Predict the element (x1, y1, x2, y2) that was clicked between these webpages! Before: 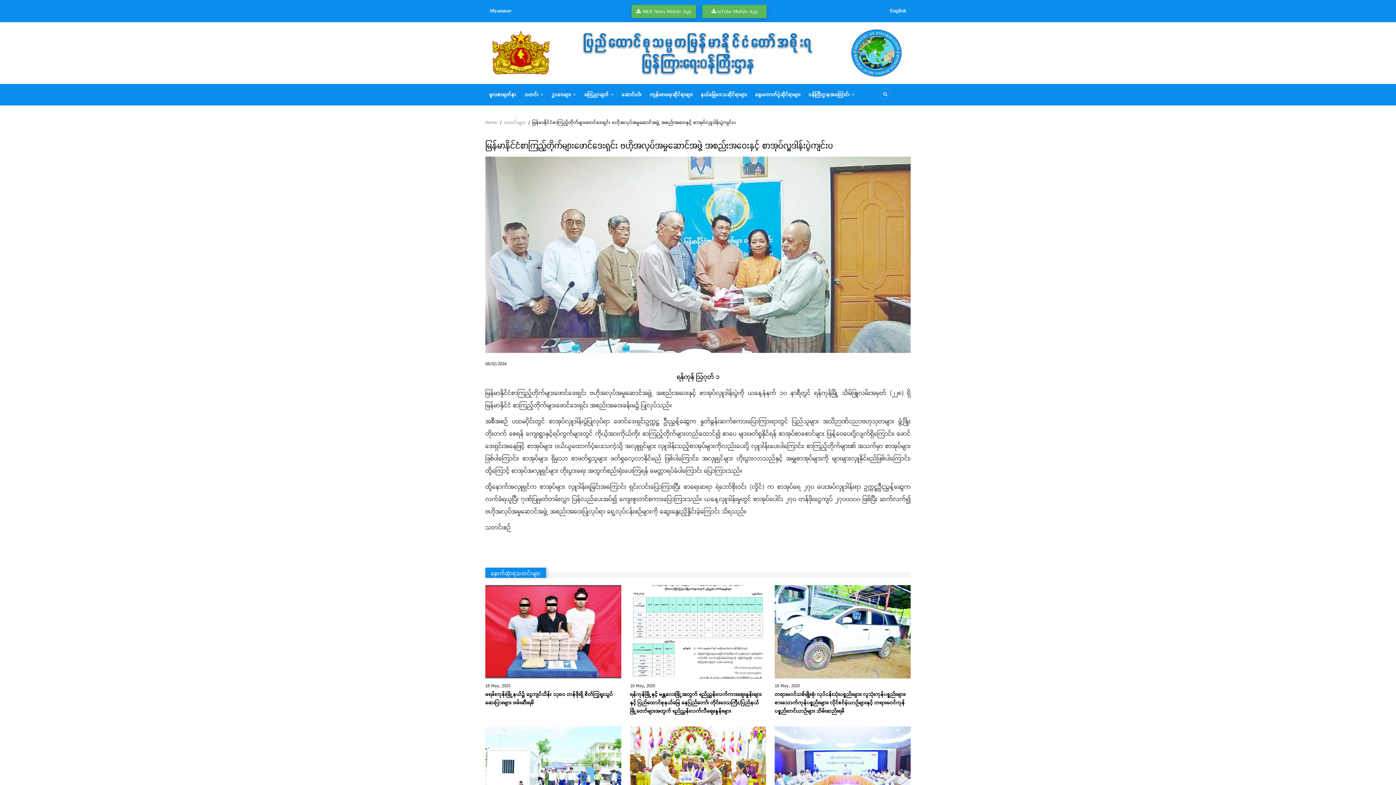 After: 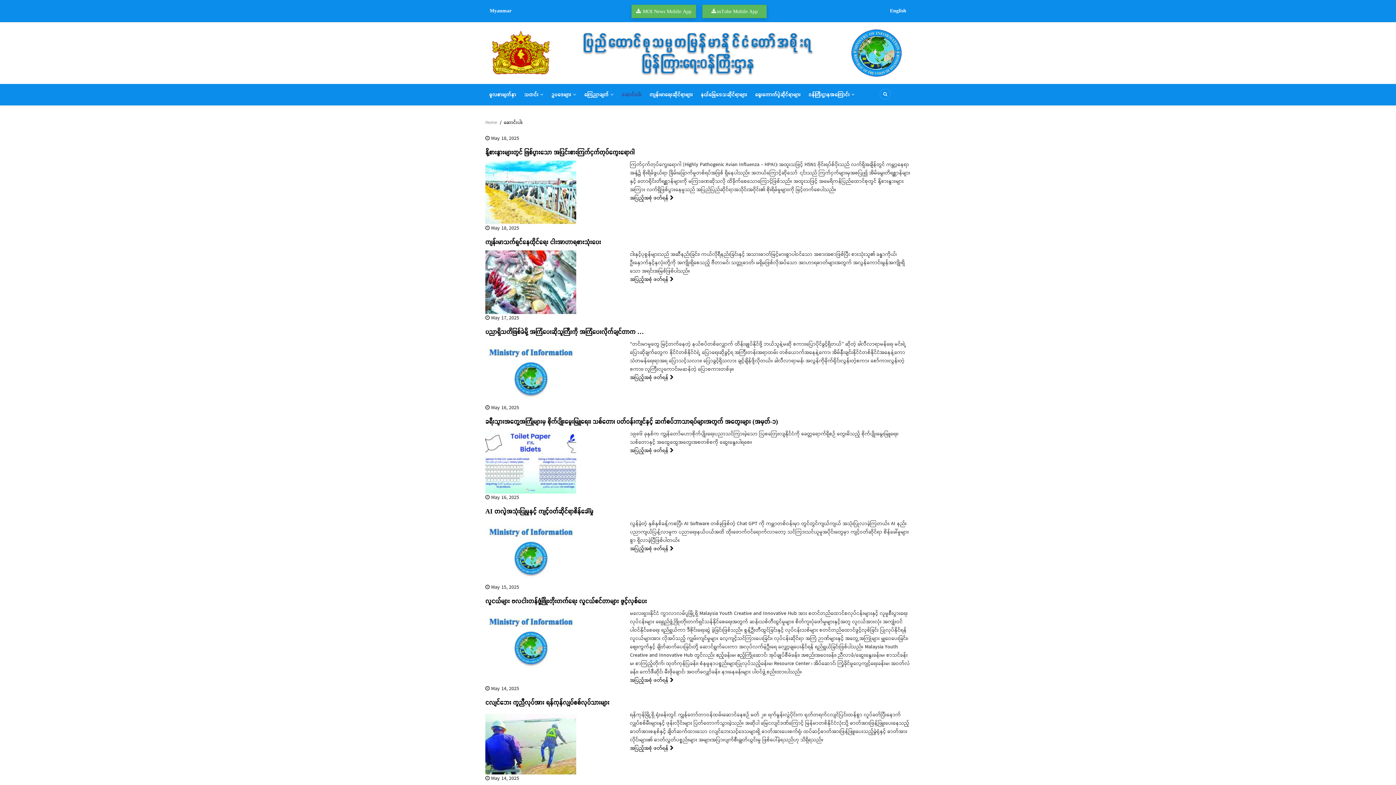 Action: bbox: (618, 83, 645, 105) label: ဆောင်းပါး